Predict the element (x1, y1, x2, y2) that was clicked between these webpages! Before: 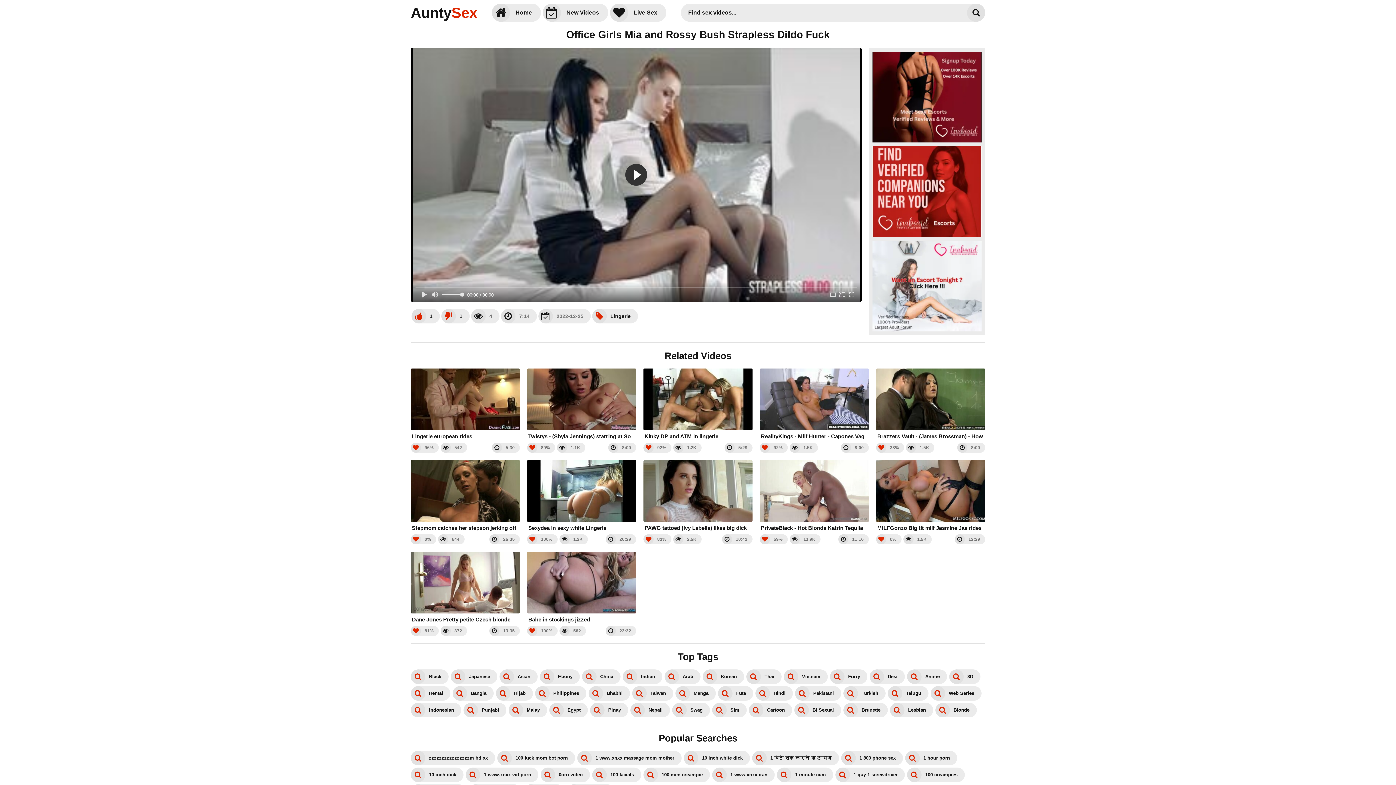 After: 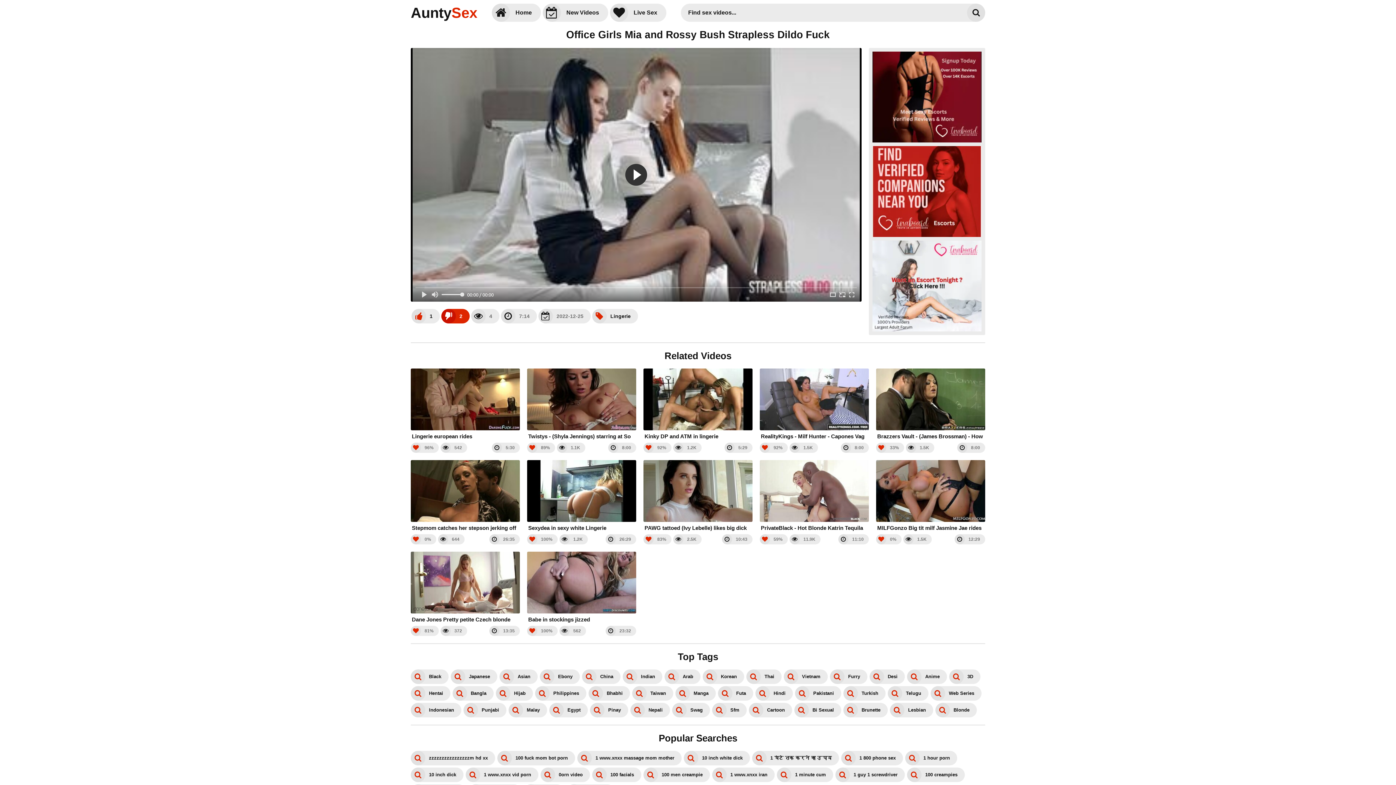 Action: bbox: (441, 308, 469, 323) label: 1